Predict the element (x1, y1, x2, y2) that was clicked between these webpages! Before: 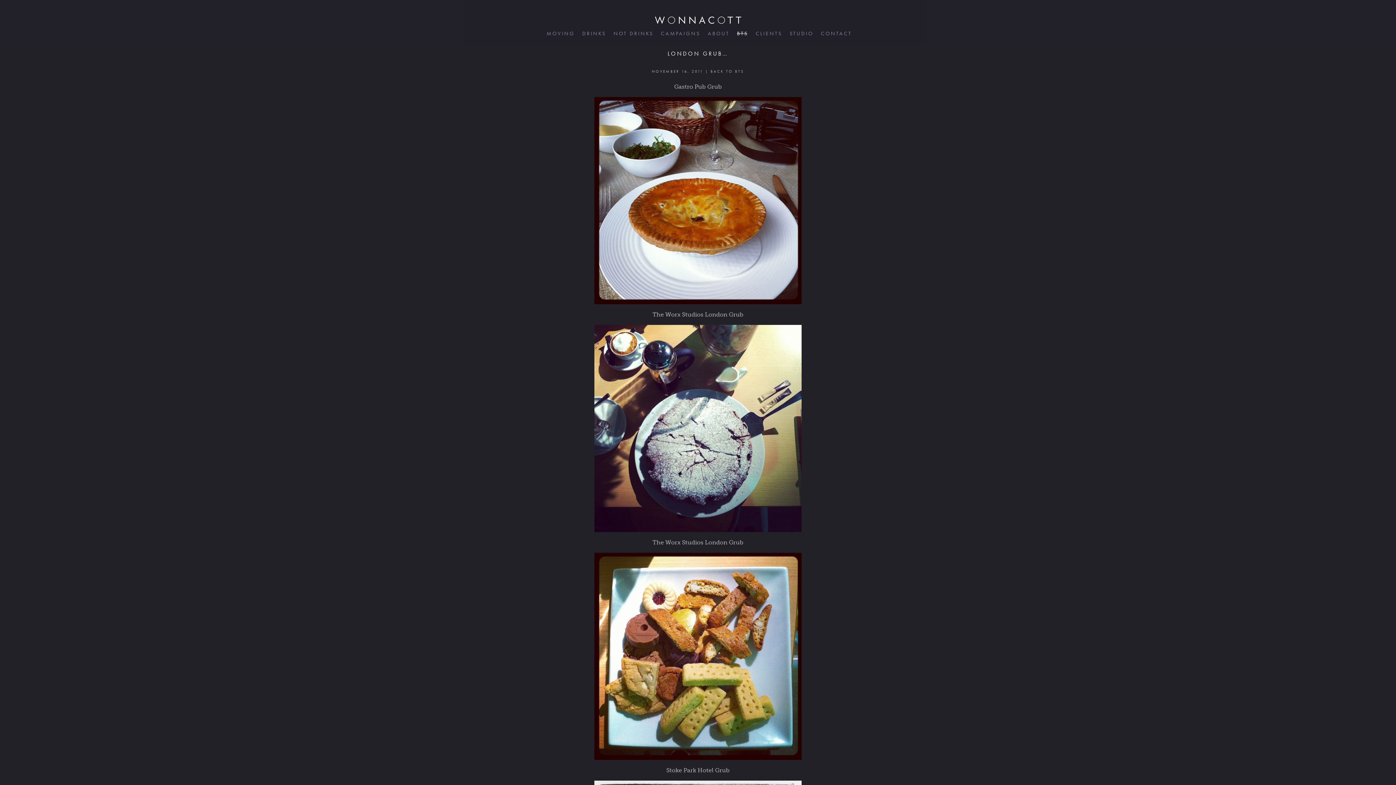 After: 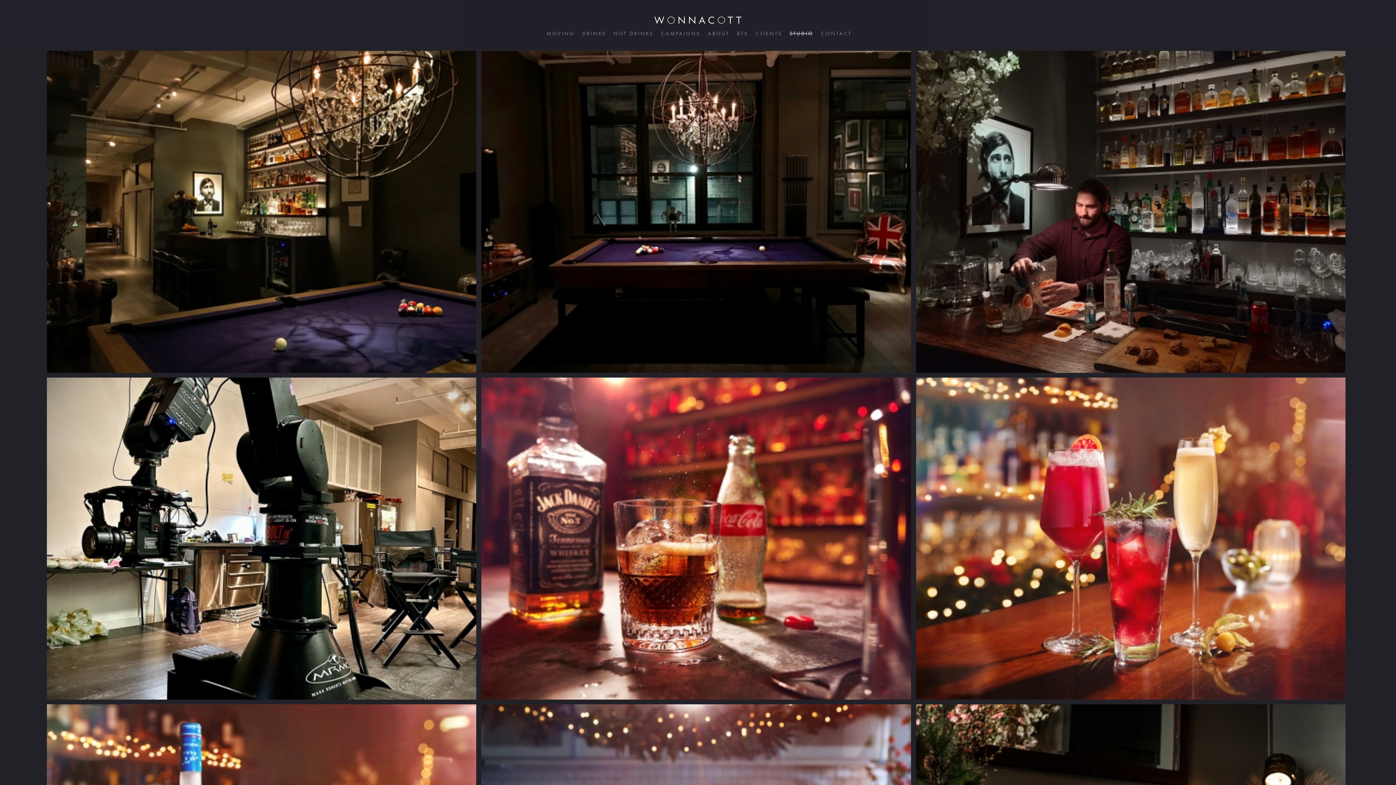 Action: label: STUDIO bbox: (789, 29, 812, 36)